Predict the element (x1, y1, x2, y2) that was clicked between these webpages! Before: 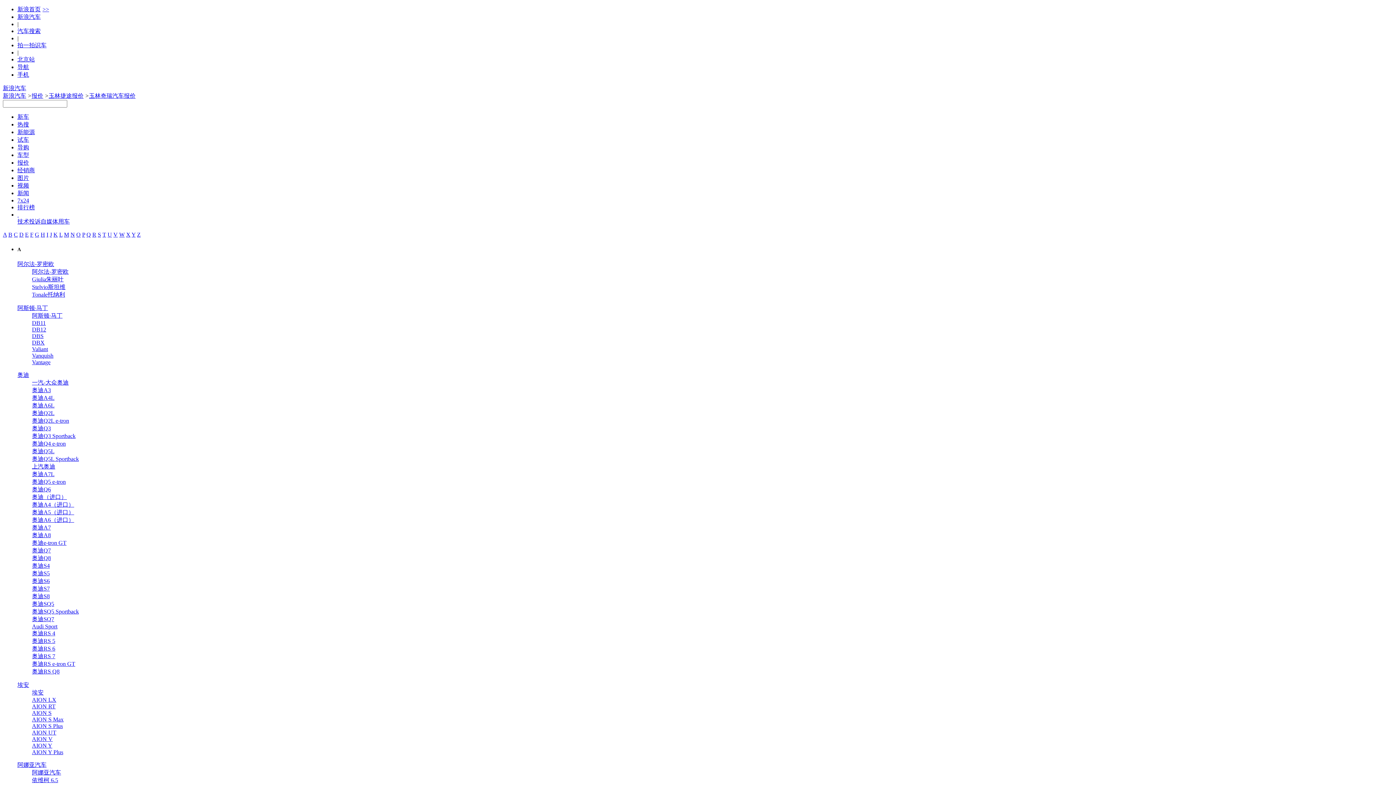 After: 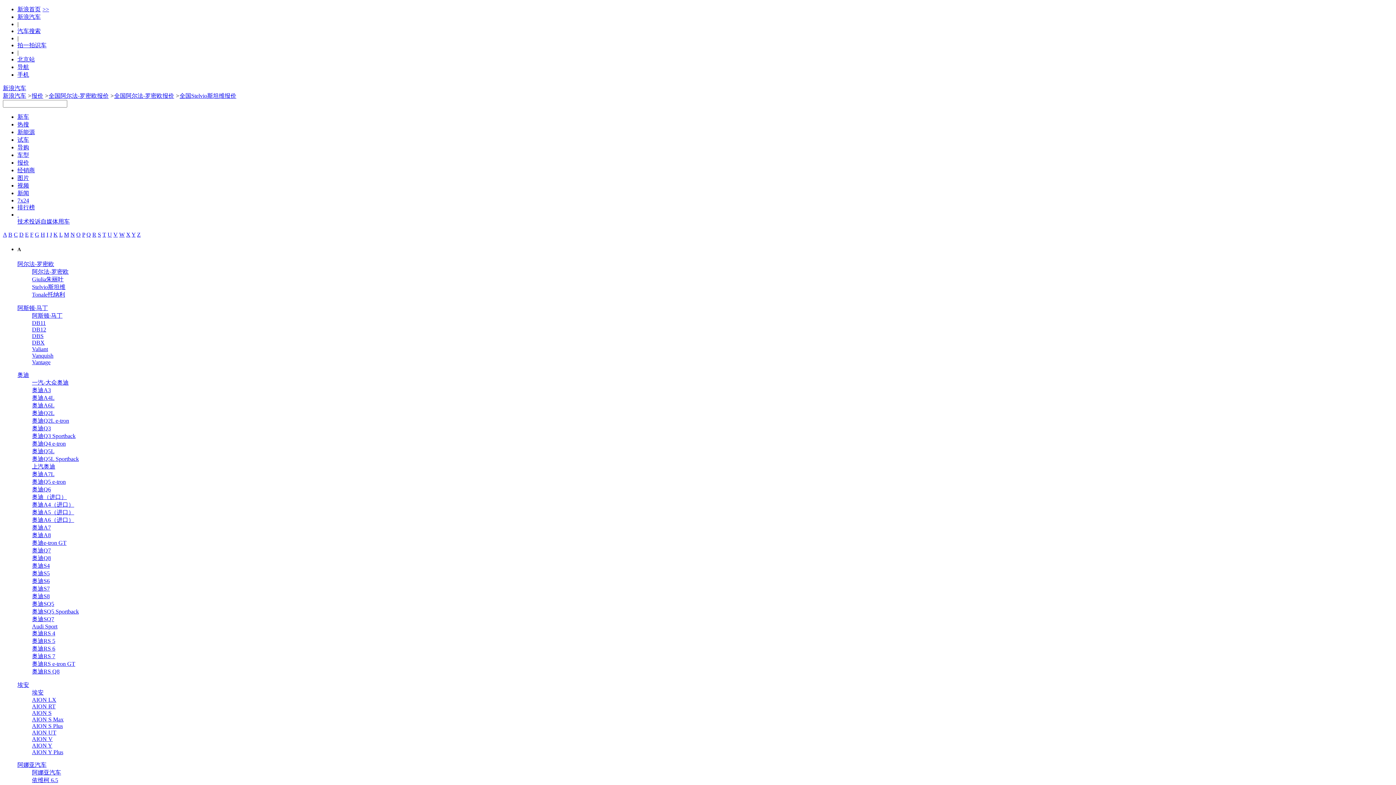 Action: label: Stelvio斯坦维 bbox: (32, 284, 65, 290)